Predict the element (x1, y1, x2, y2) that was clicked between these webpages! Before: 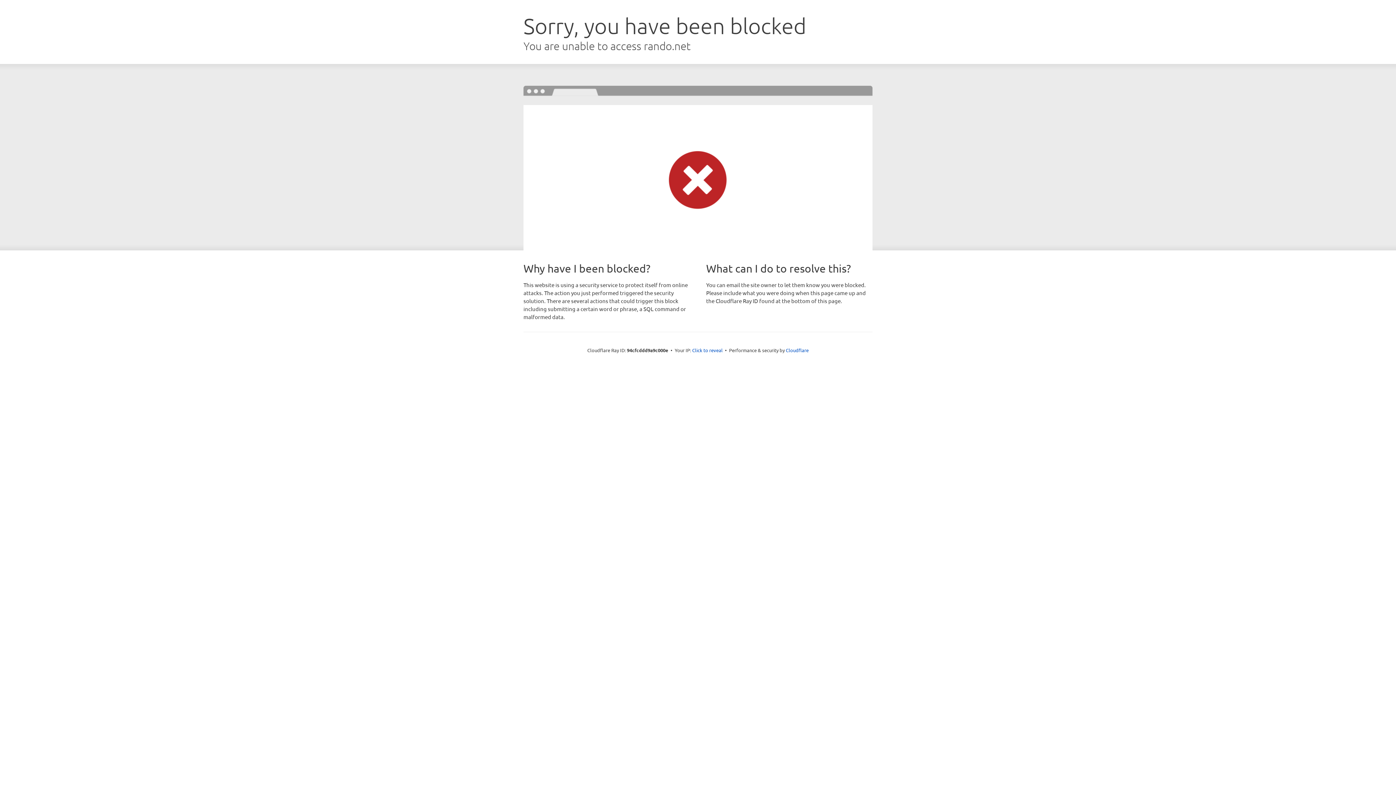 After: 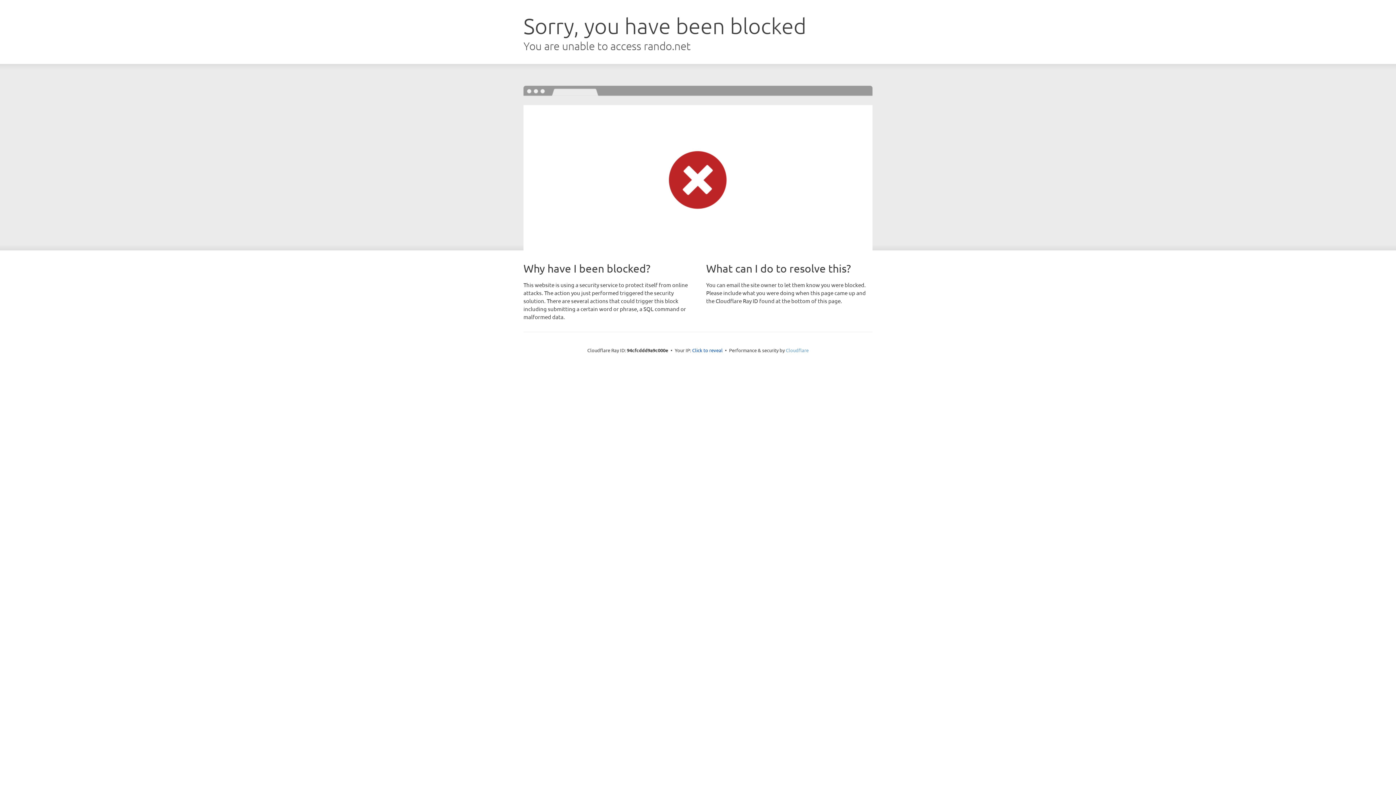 Action: label: Cloudflare bbox: (786, 347, 808, 353)